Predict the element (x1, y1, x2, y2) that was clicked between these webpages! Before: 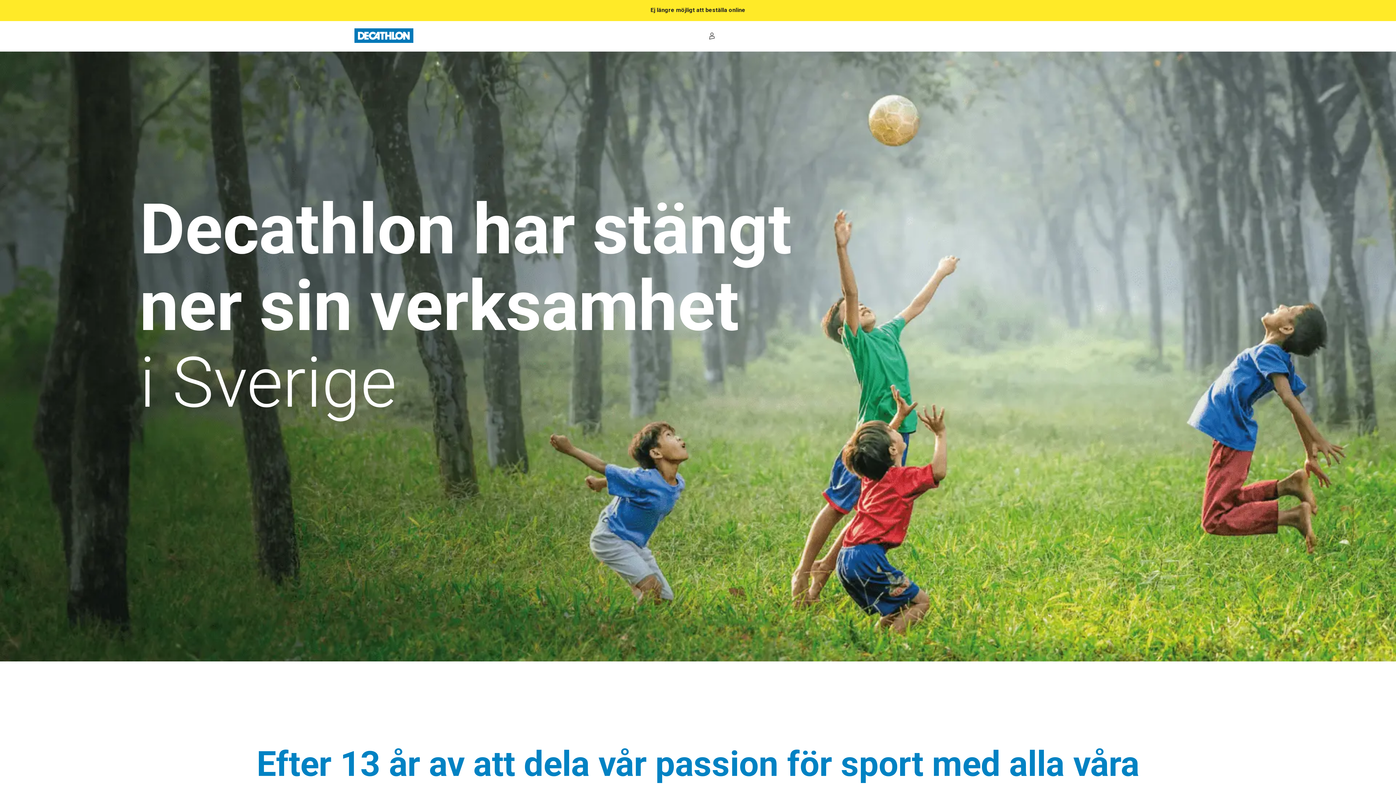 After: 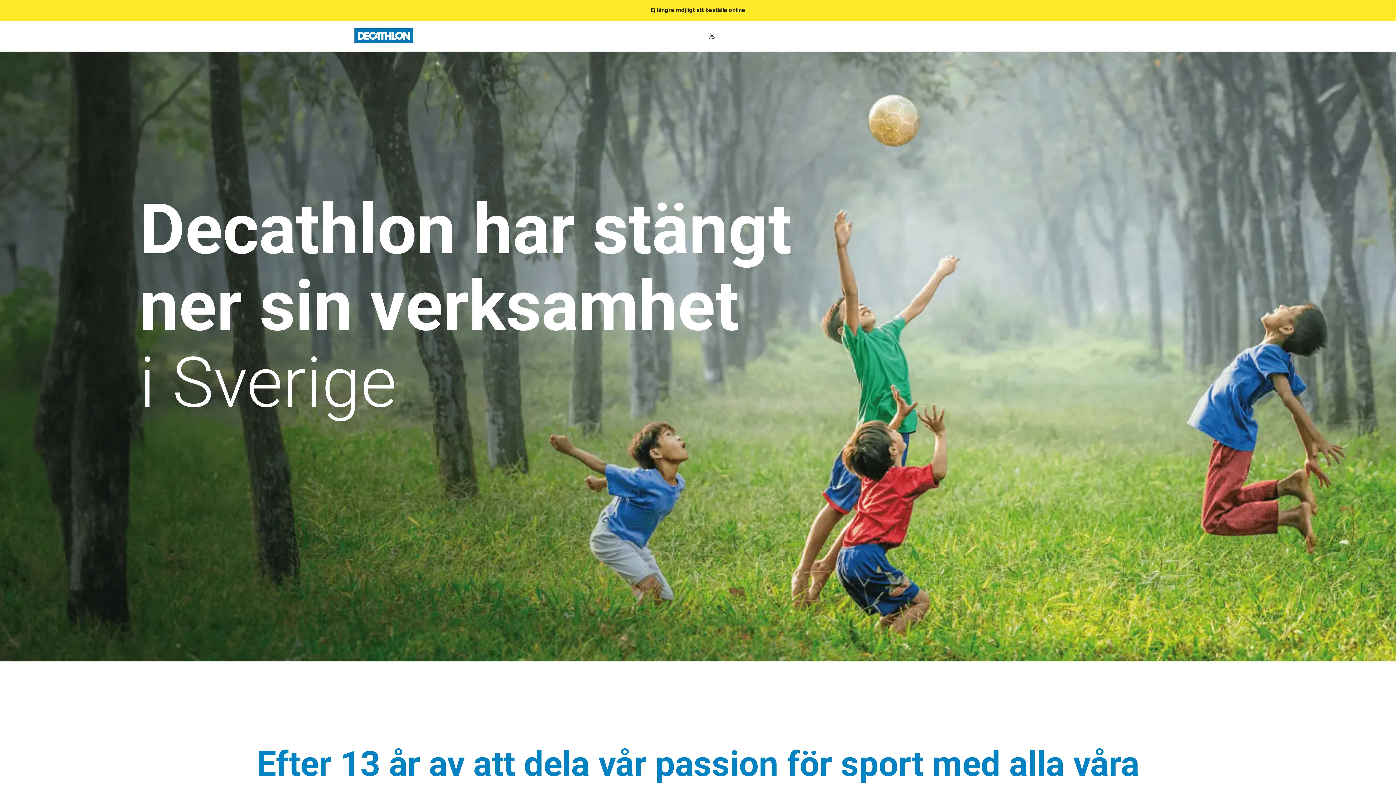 Action: bbox: (354, 28, 413, 42)